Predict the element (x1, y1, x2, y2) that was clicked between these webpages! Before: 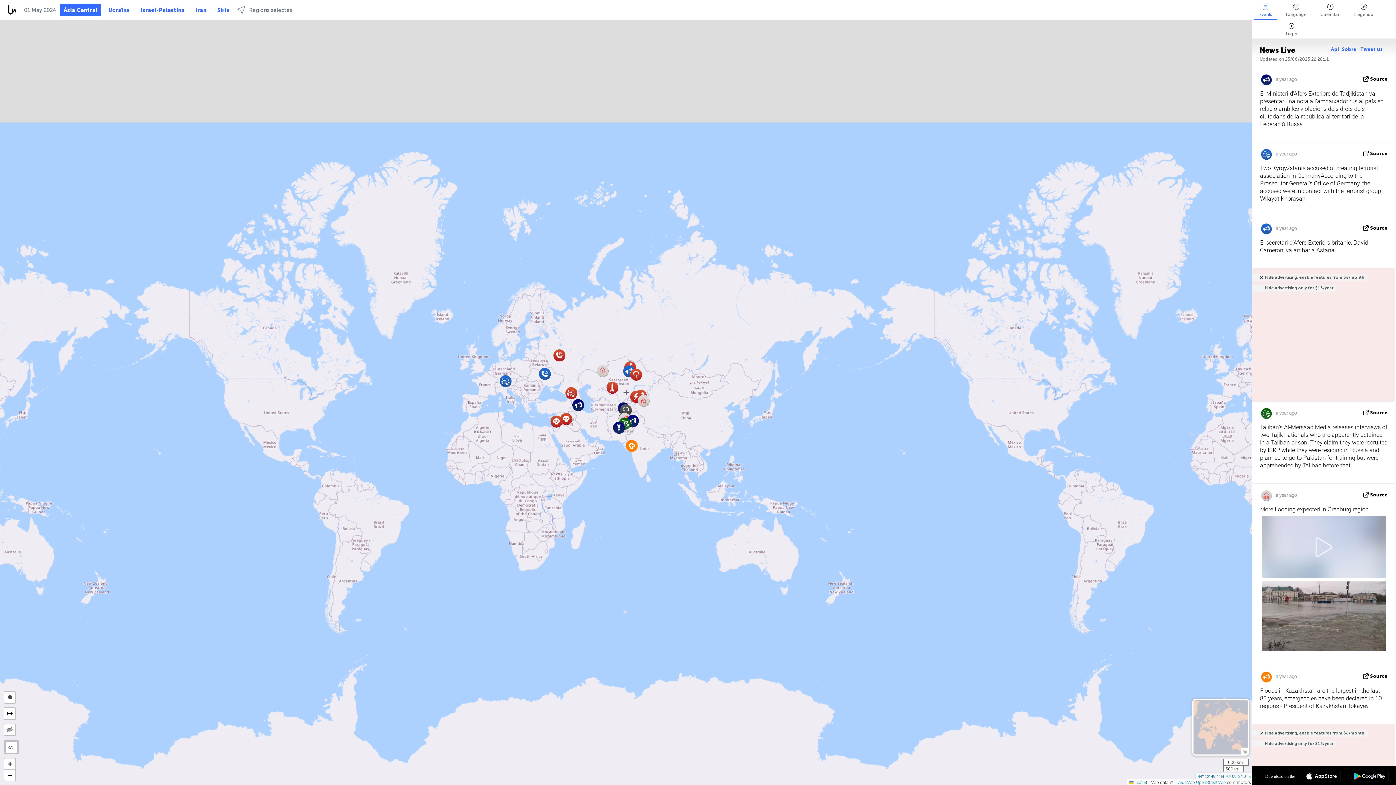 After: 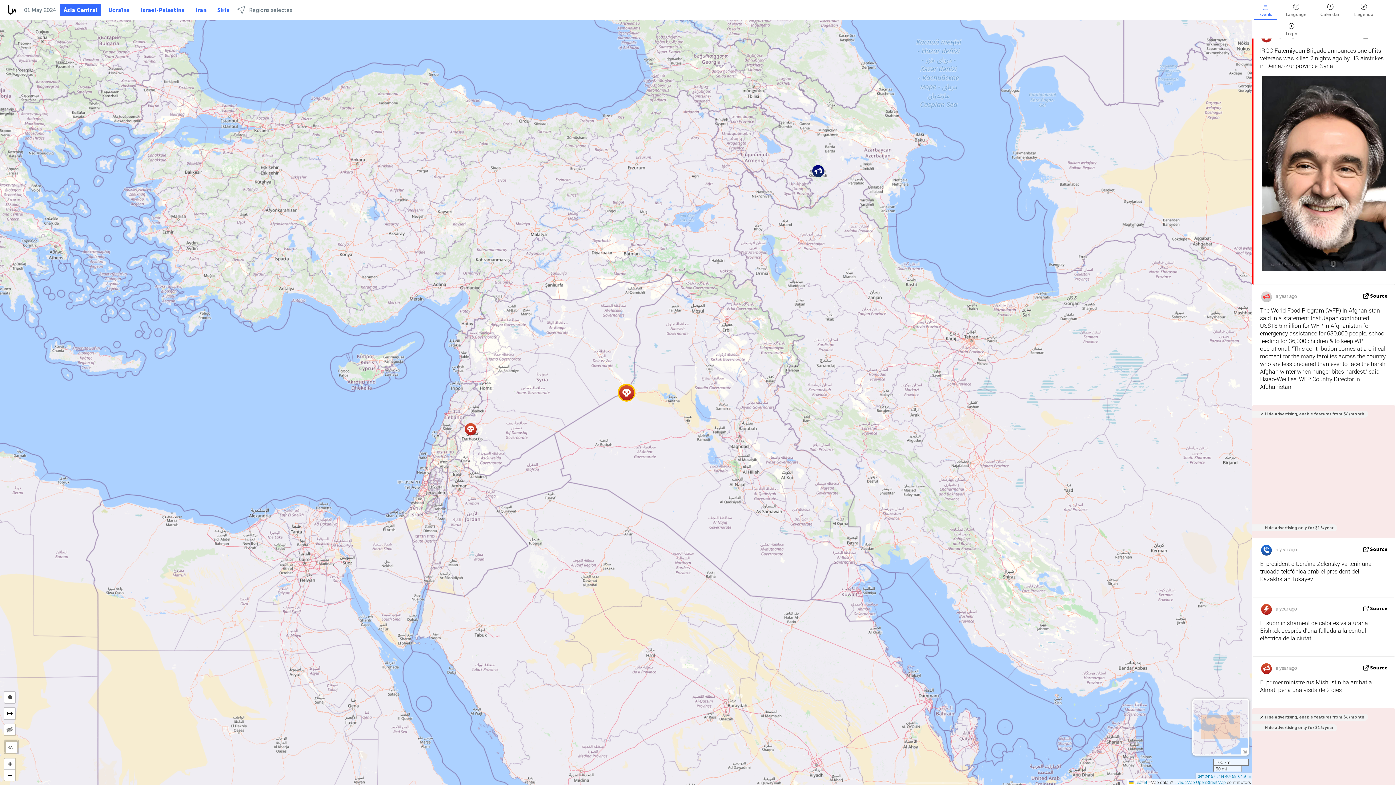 Action: bbox: (559, 411, 573, 426)